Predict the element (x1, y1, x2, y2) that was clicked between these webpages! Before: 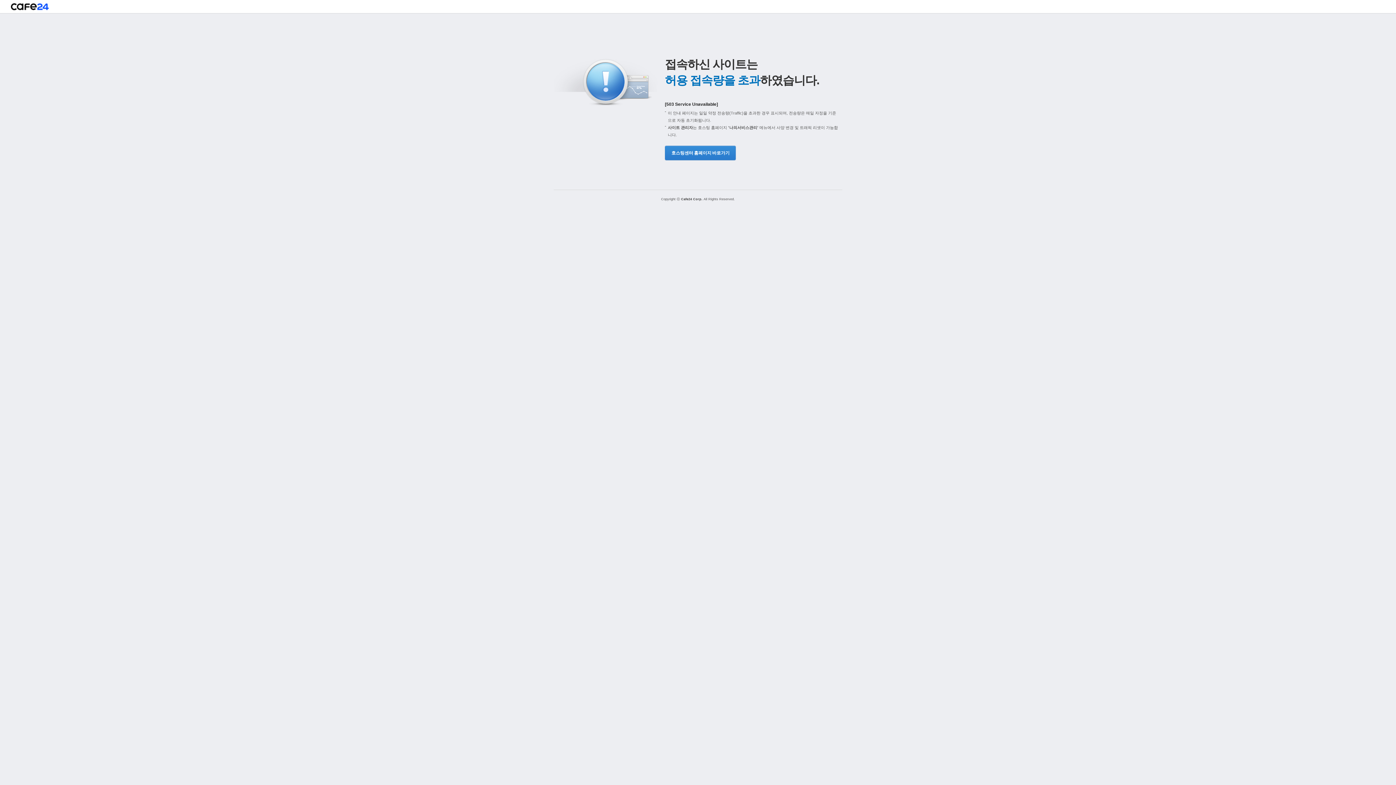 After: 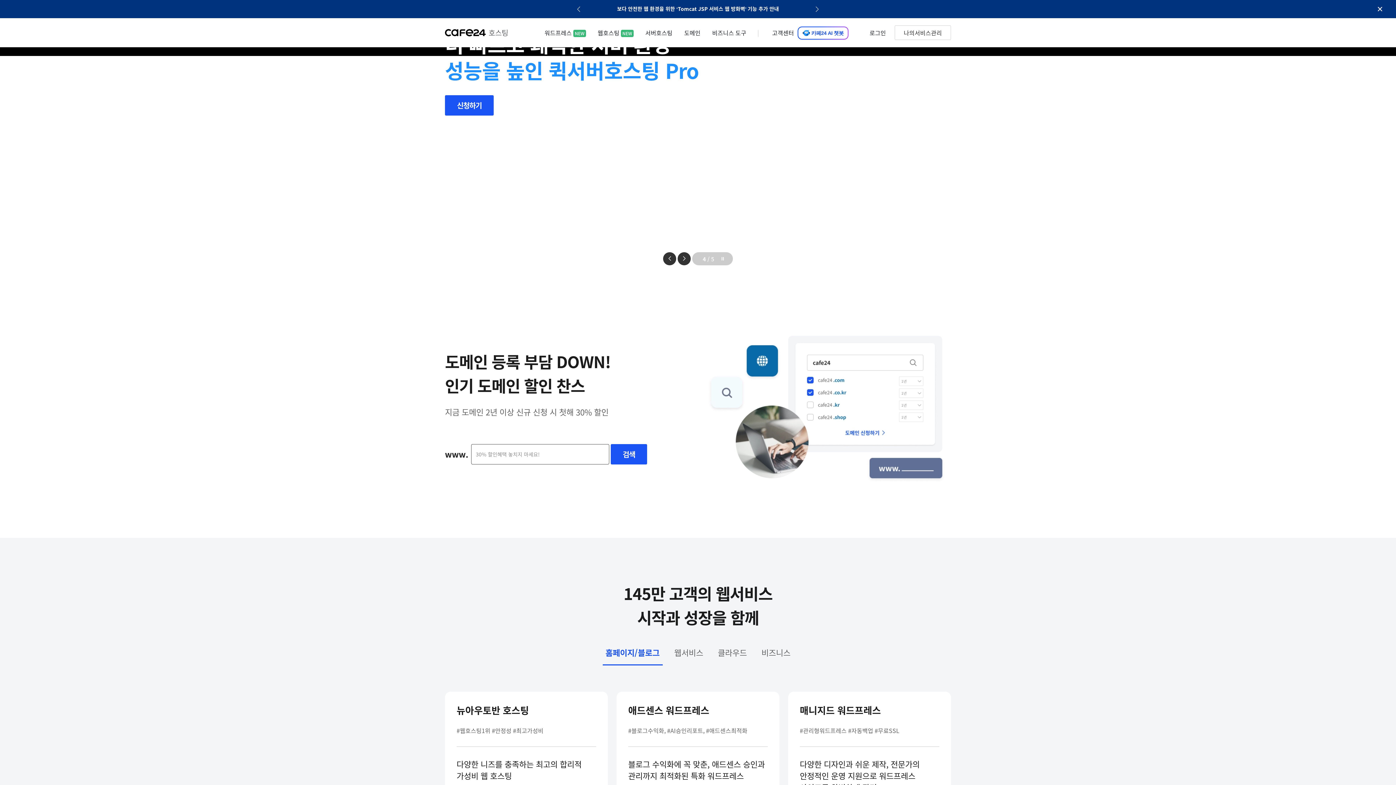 Action: bbox: (10, 3, 48, 13)